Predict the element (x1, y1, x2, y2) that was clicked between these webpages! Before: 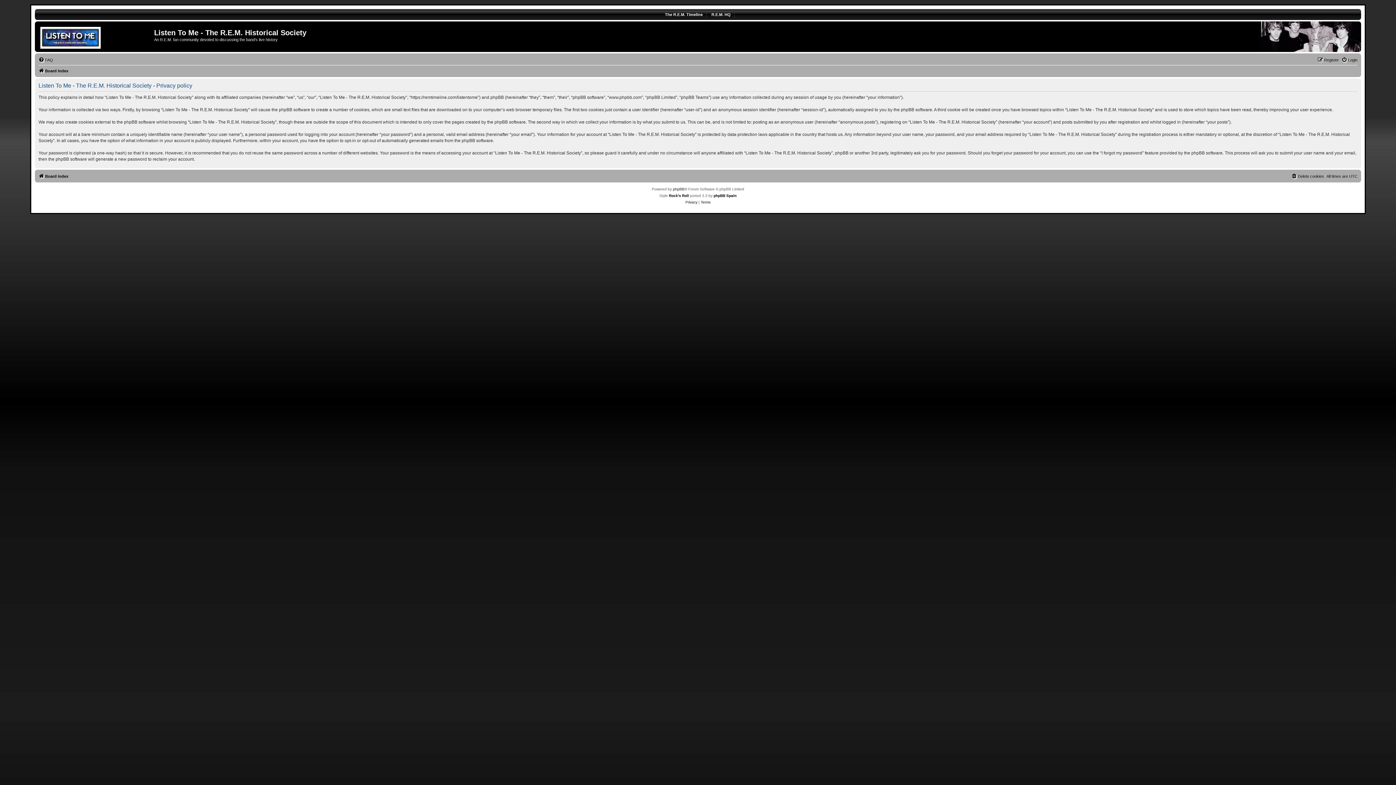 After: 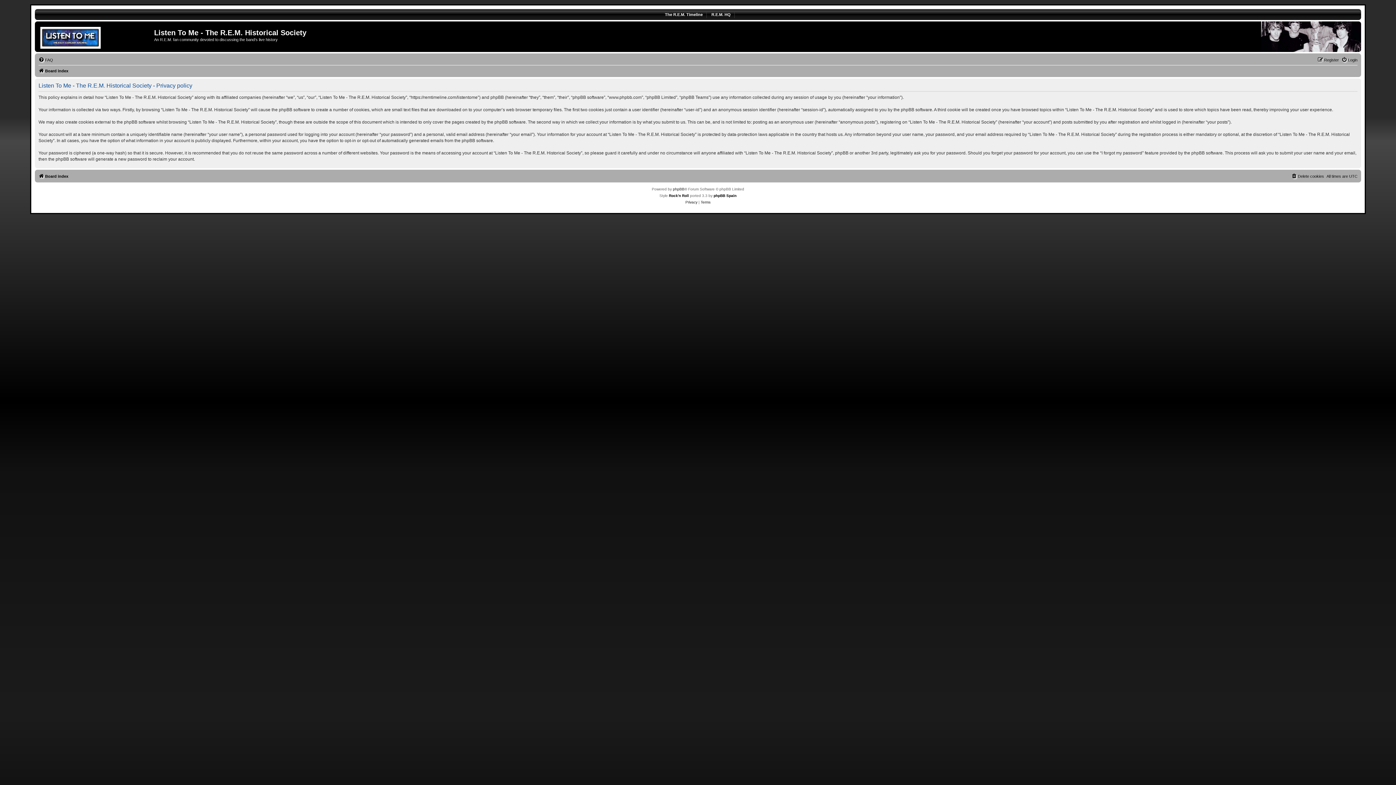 Action: label: Privacy bbox: (685, 199, 697, 205)